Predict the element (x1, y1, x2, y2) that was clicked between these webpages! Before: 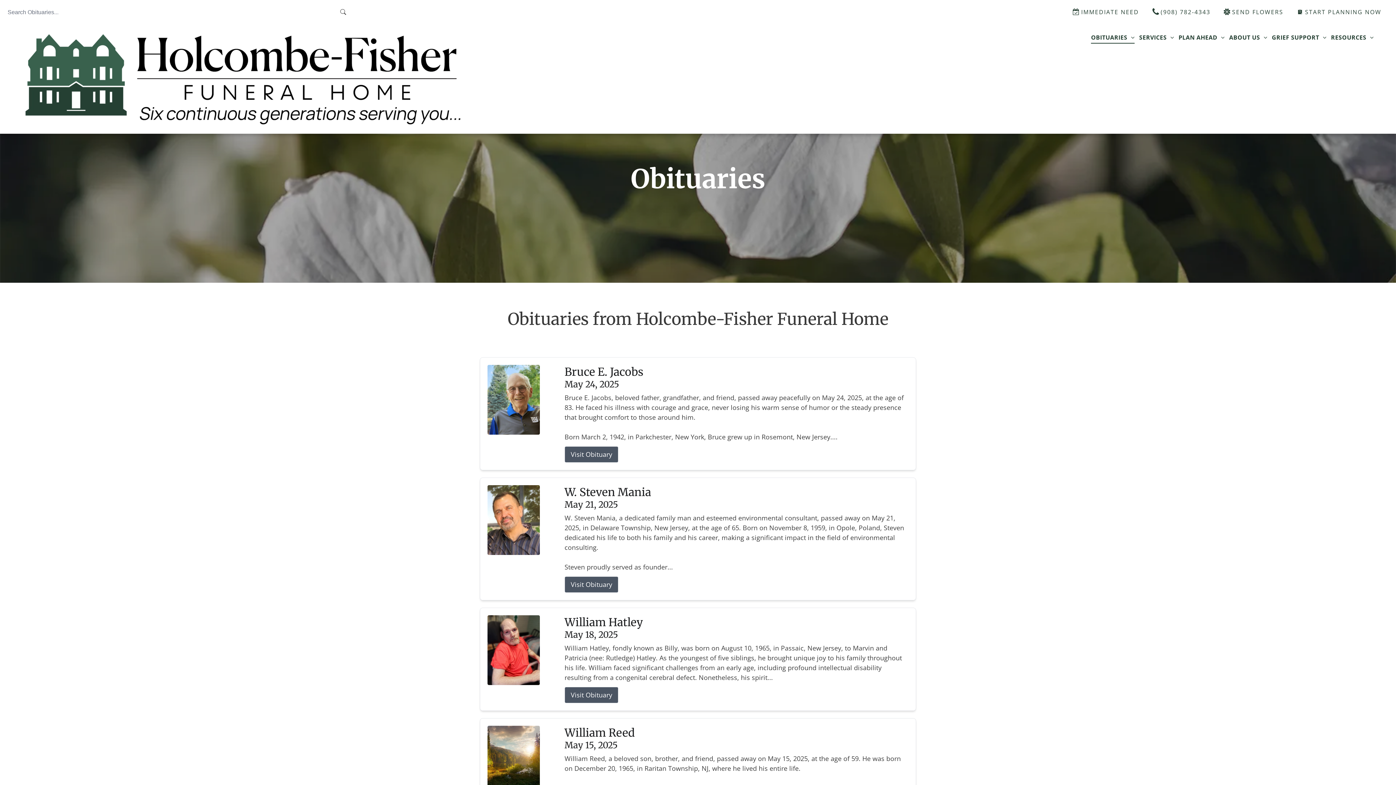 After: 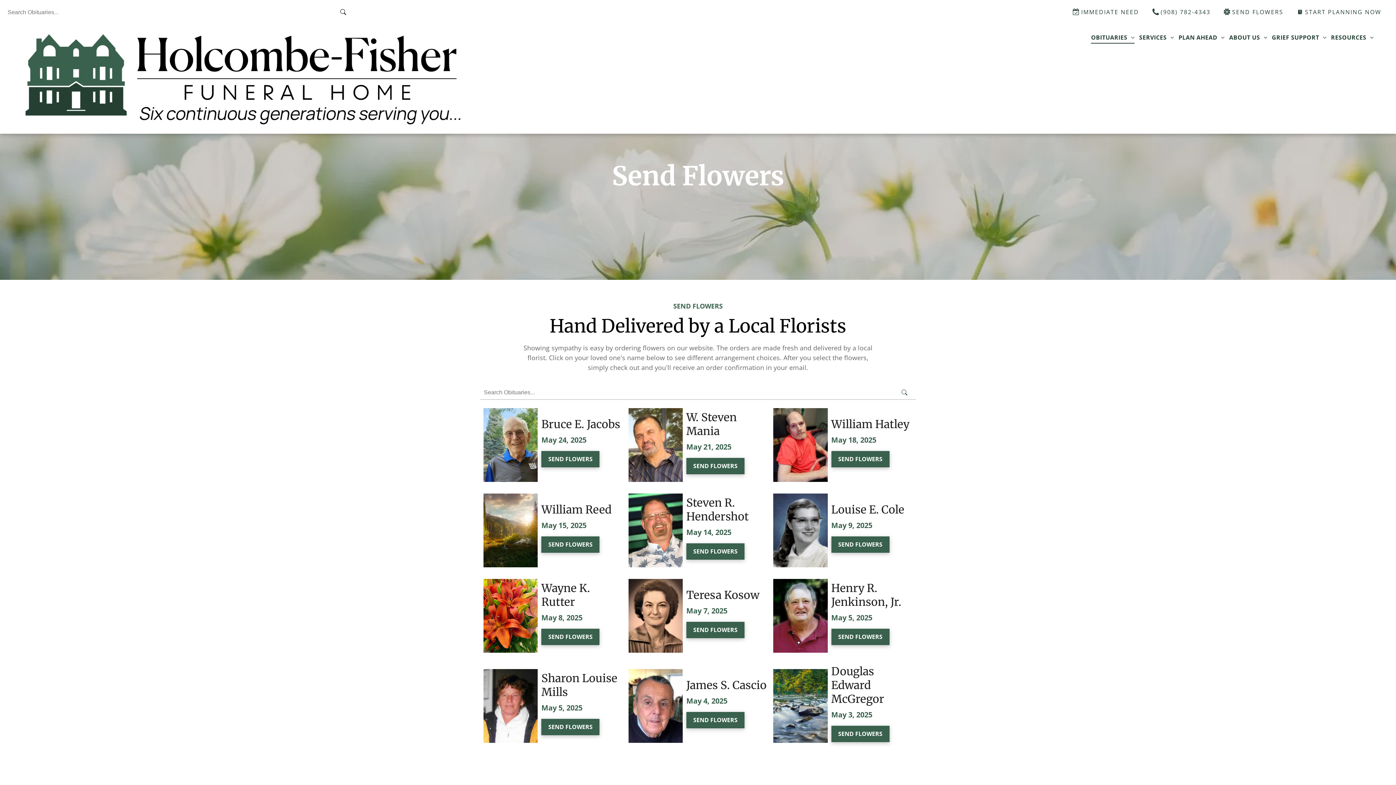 Action: bbox: (1217, 3, 1290, 20) label: SEND FLOWERS